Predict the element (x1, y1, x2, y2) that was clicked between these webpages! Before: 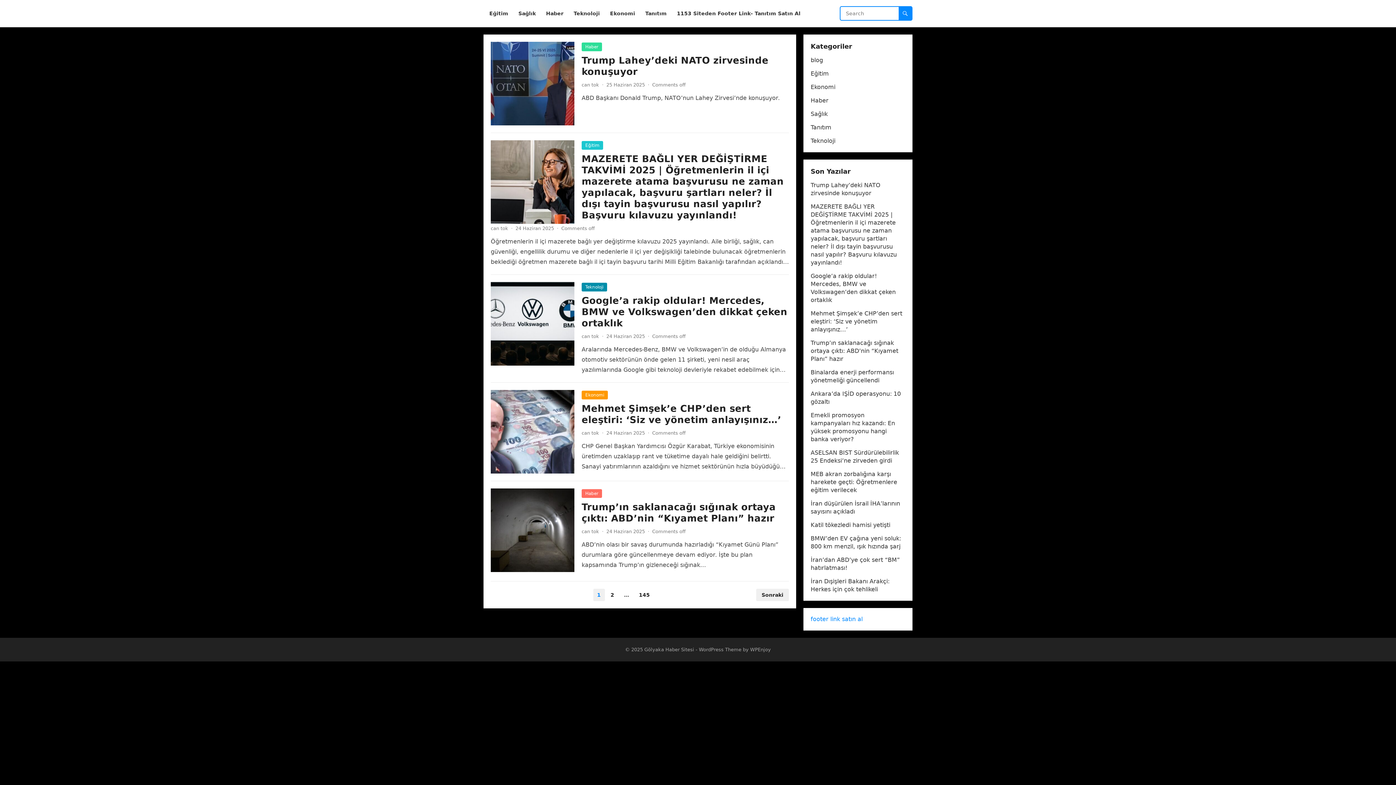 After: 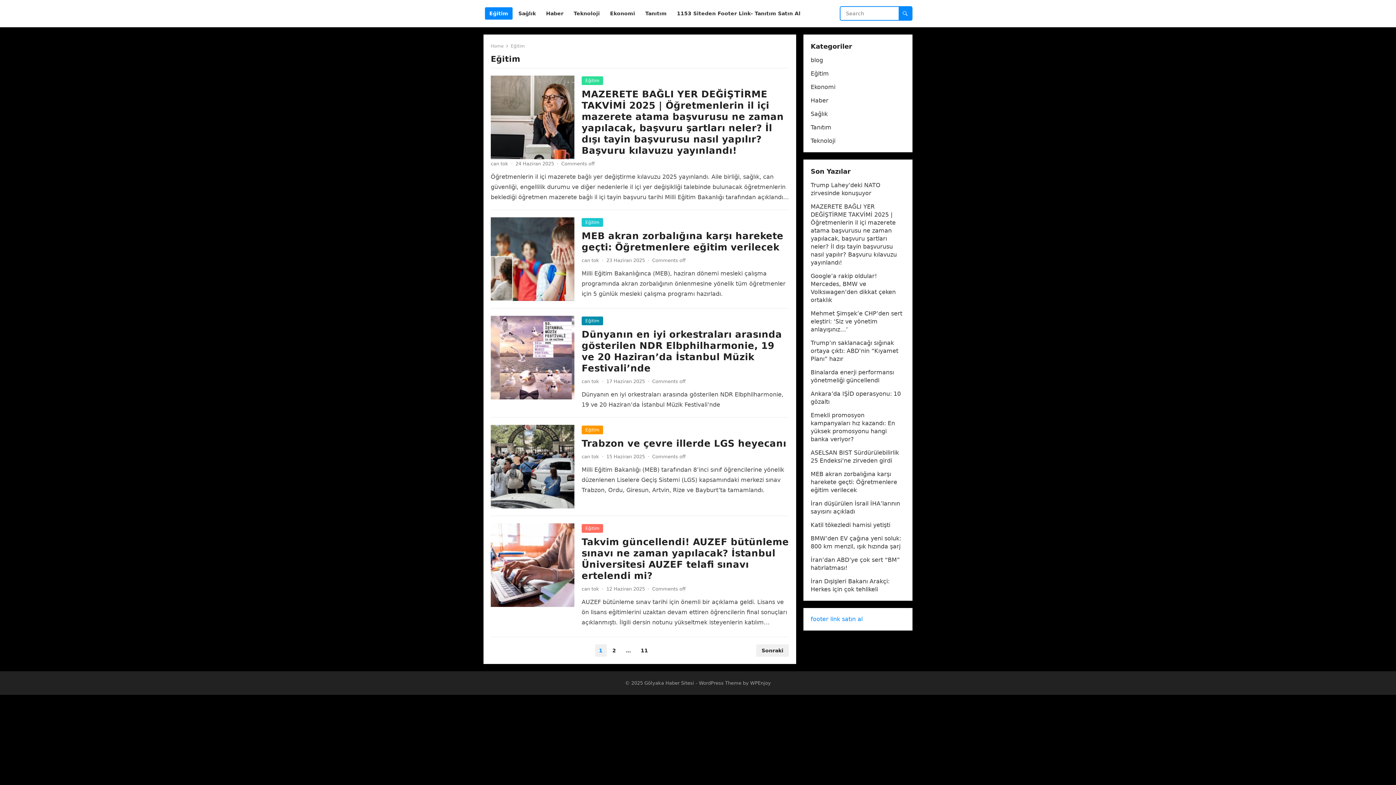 Action: label: Eğitim bbox: (810, 70, 829, 77)